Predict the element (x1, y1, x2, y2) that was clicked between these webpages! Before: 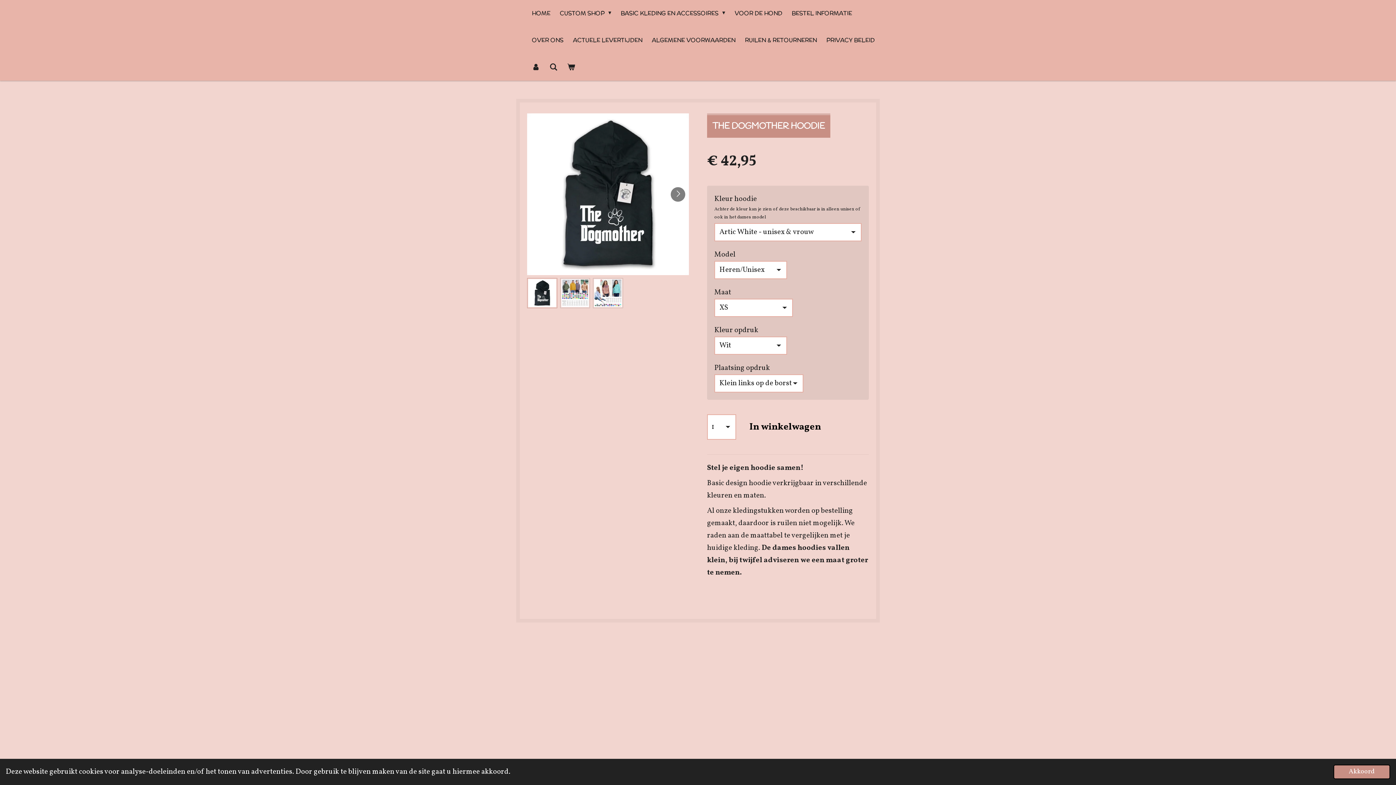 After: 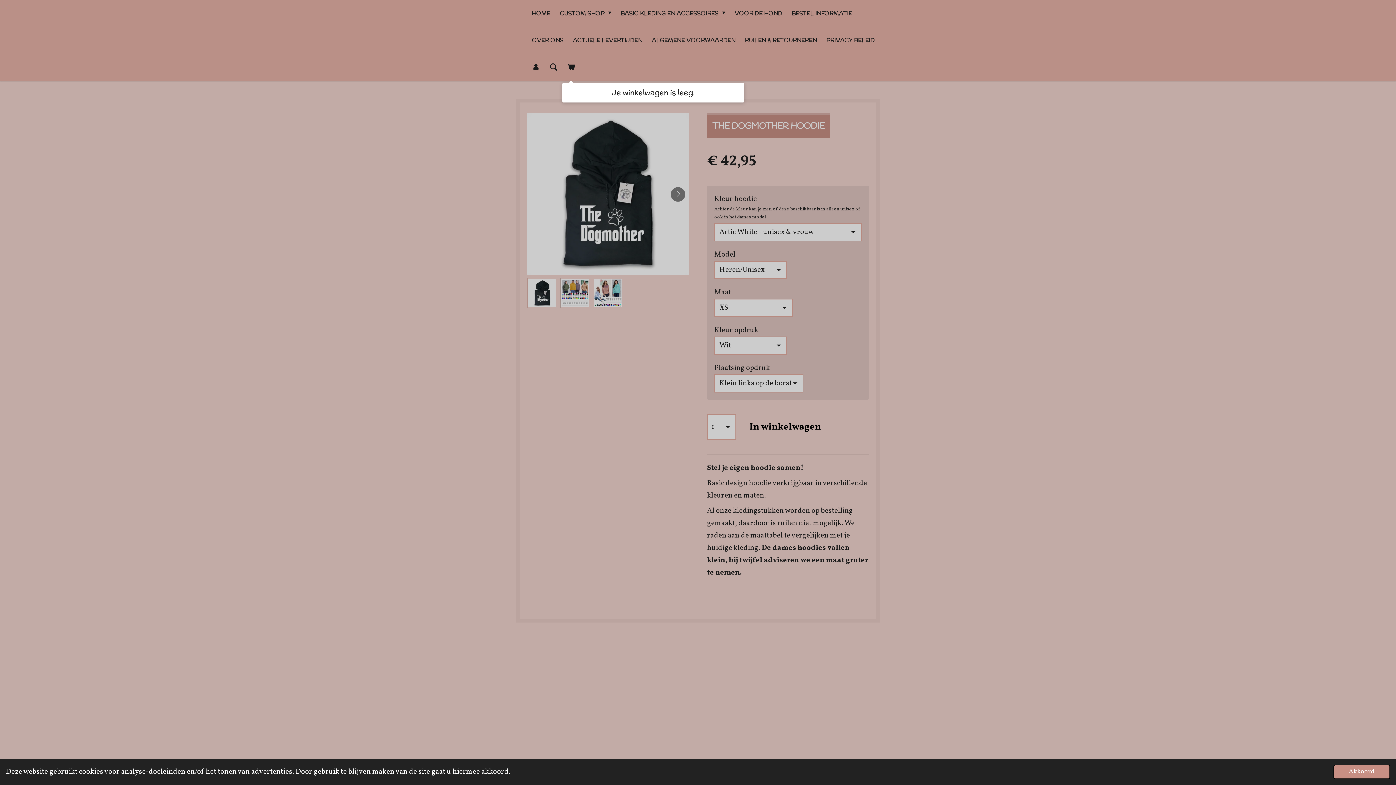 Action: bbox: (562, 53, 580, 80)